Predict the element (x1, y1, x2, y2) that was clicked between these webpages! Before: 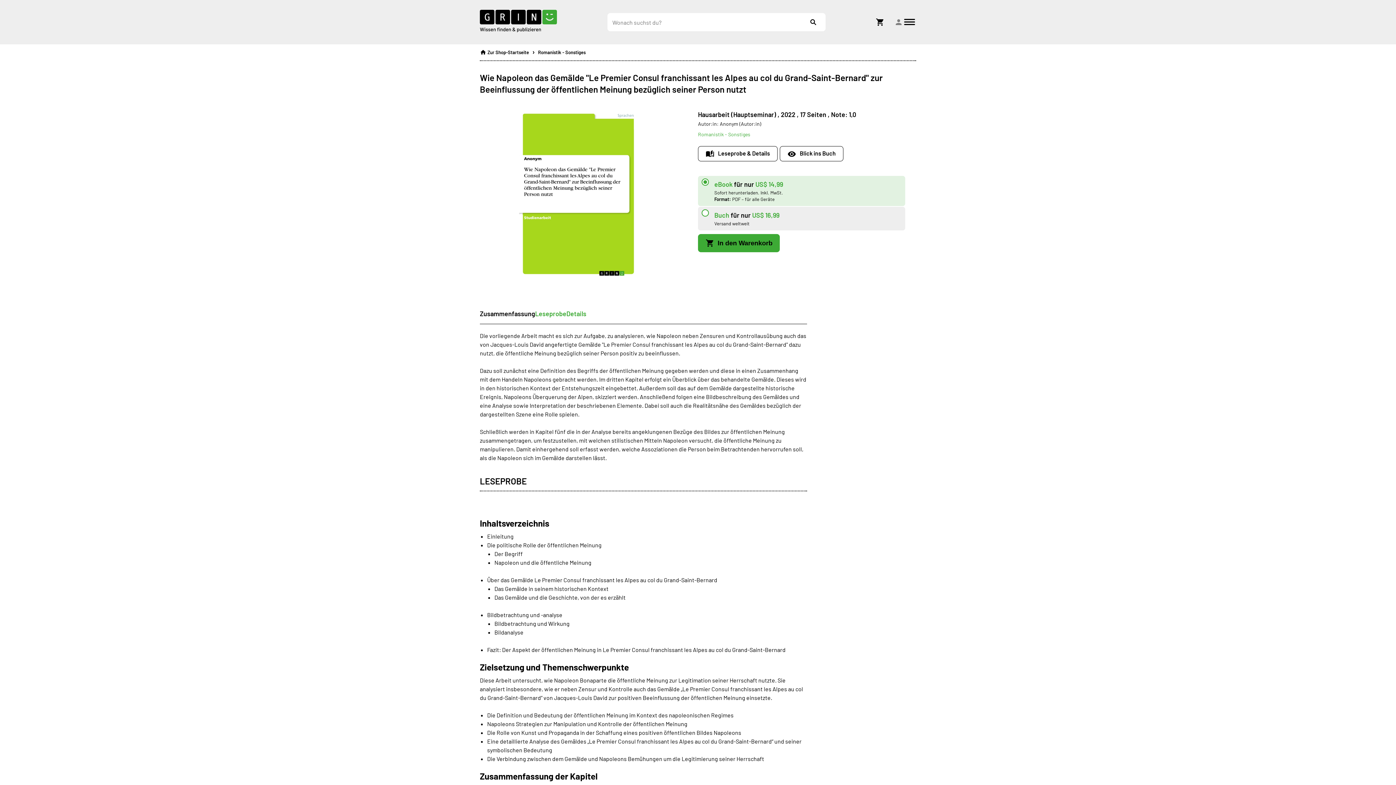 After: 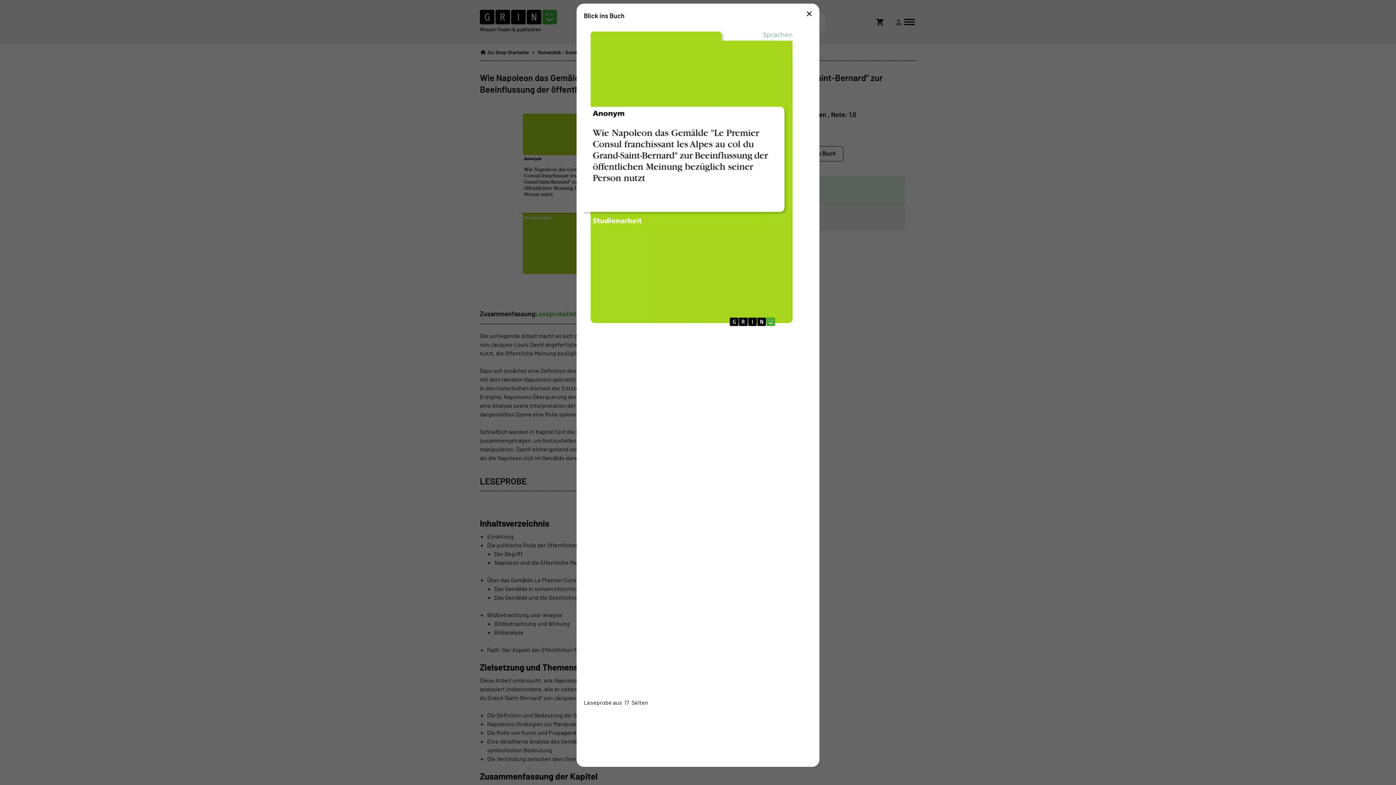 Action: label: Open book preview popup bbox: (780, 146, 843, 161)